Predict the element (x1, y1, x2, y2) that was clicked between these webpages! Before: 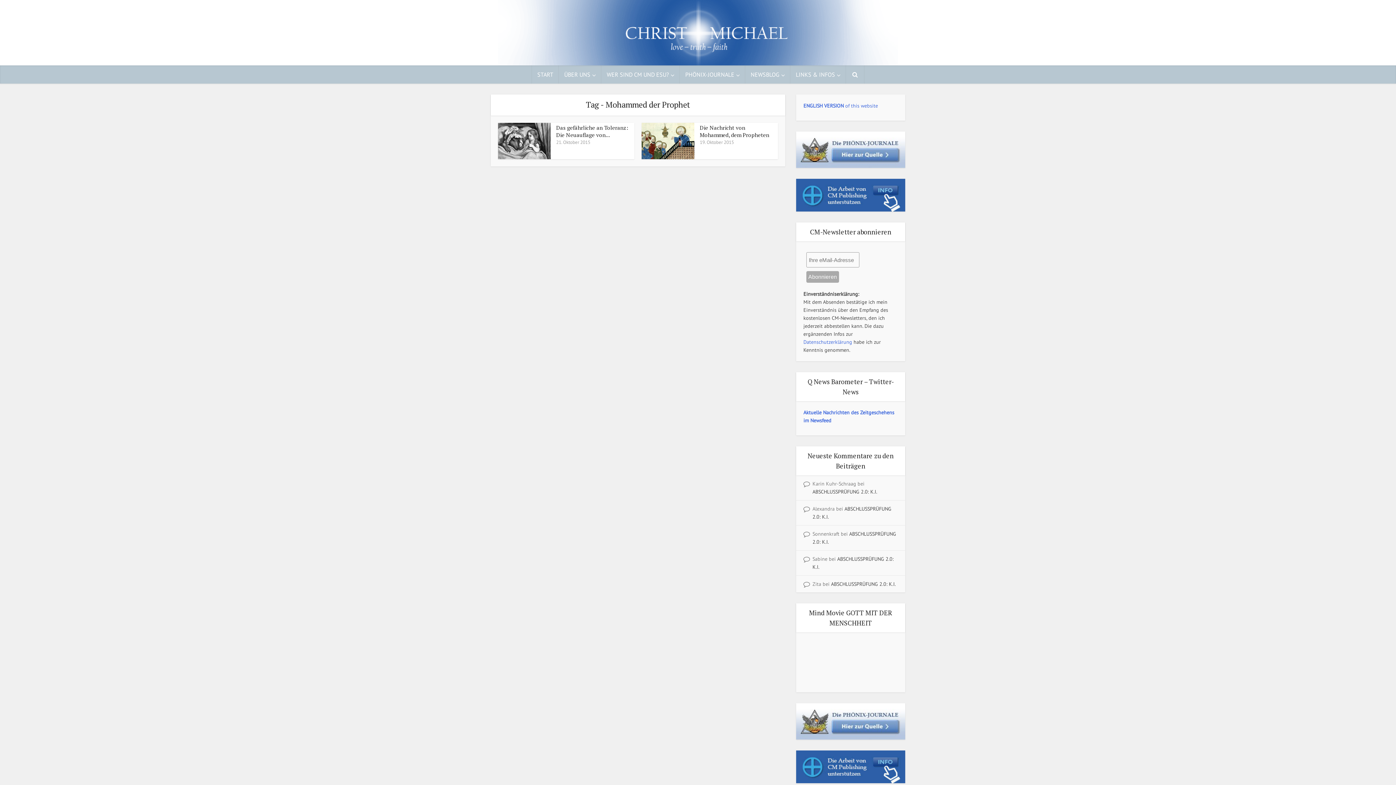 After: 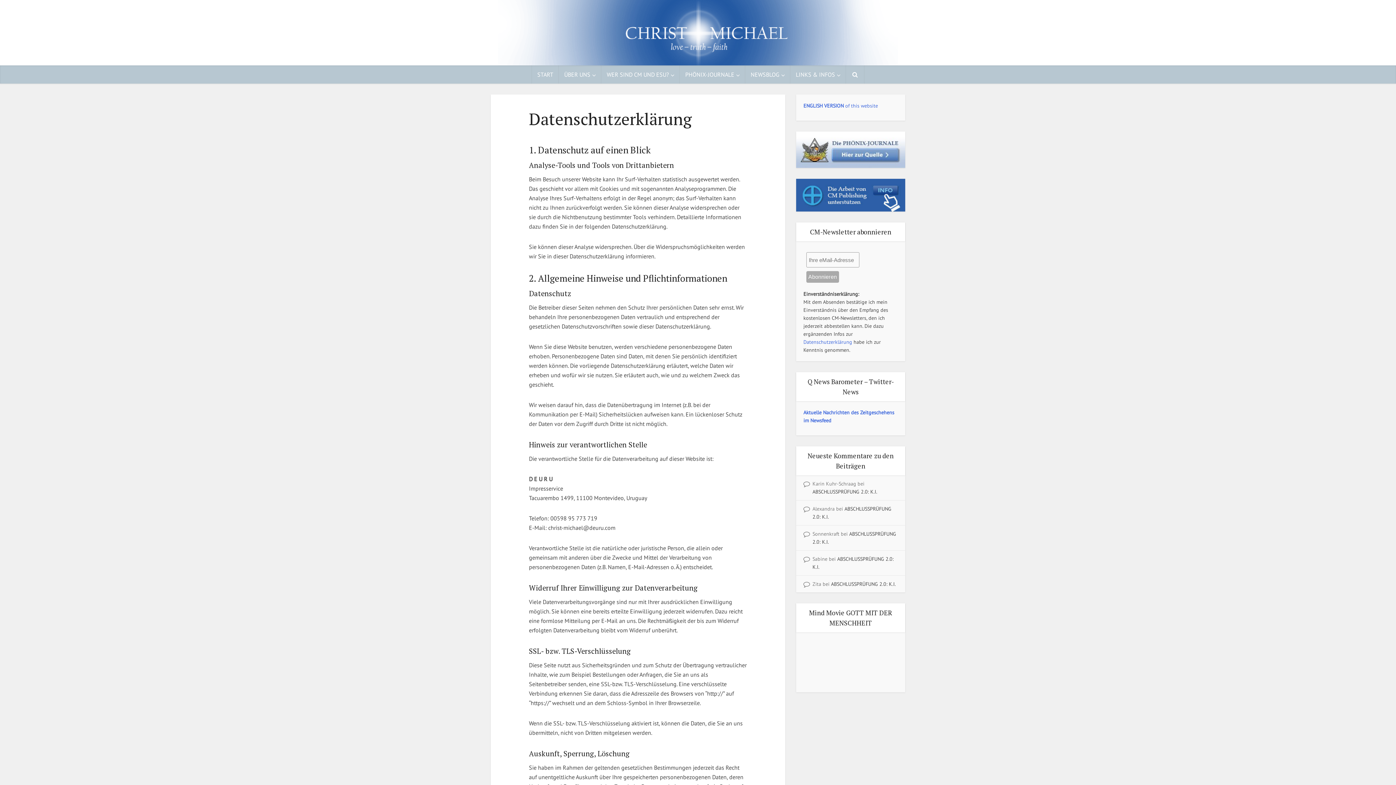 Action: bbox: (803, 338, 852, 345) label: Datenschutzerklärung